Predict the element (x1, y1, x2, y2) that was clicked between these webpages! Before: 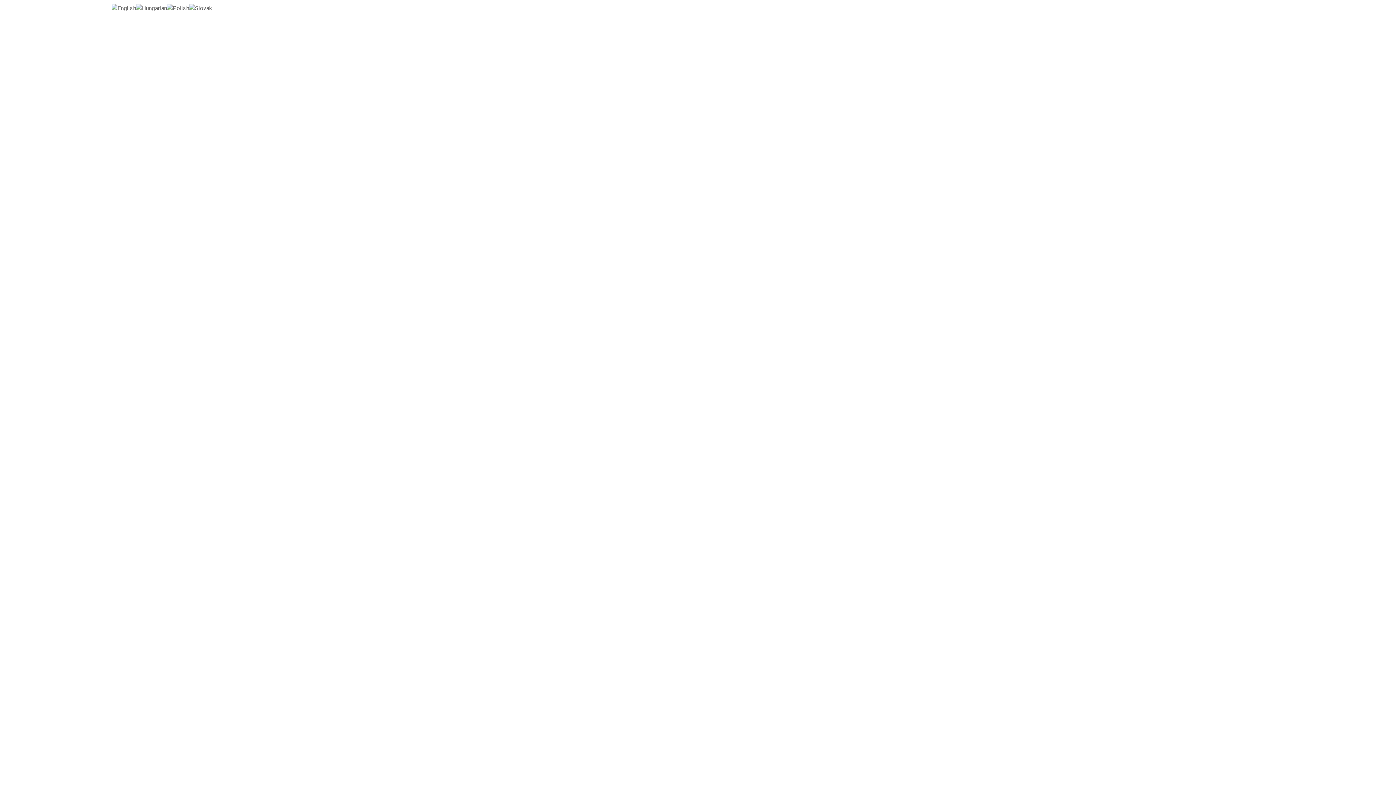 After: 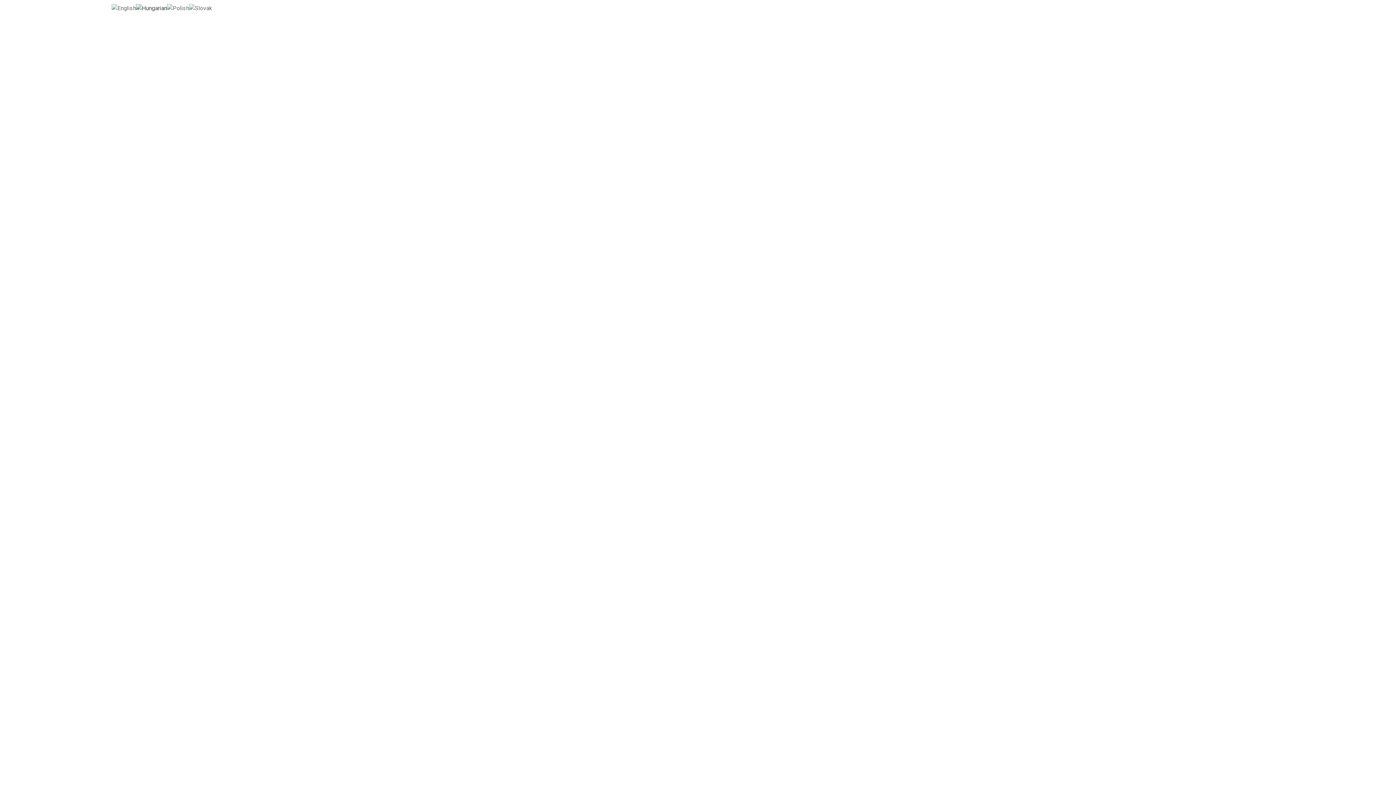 Action: bbox: (136, 4, 166, 11)